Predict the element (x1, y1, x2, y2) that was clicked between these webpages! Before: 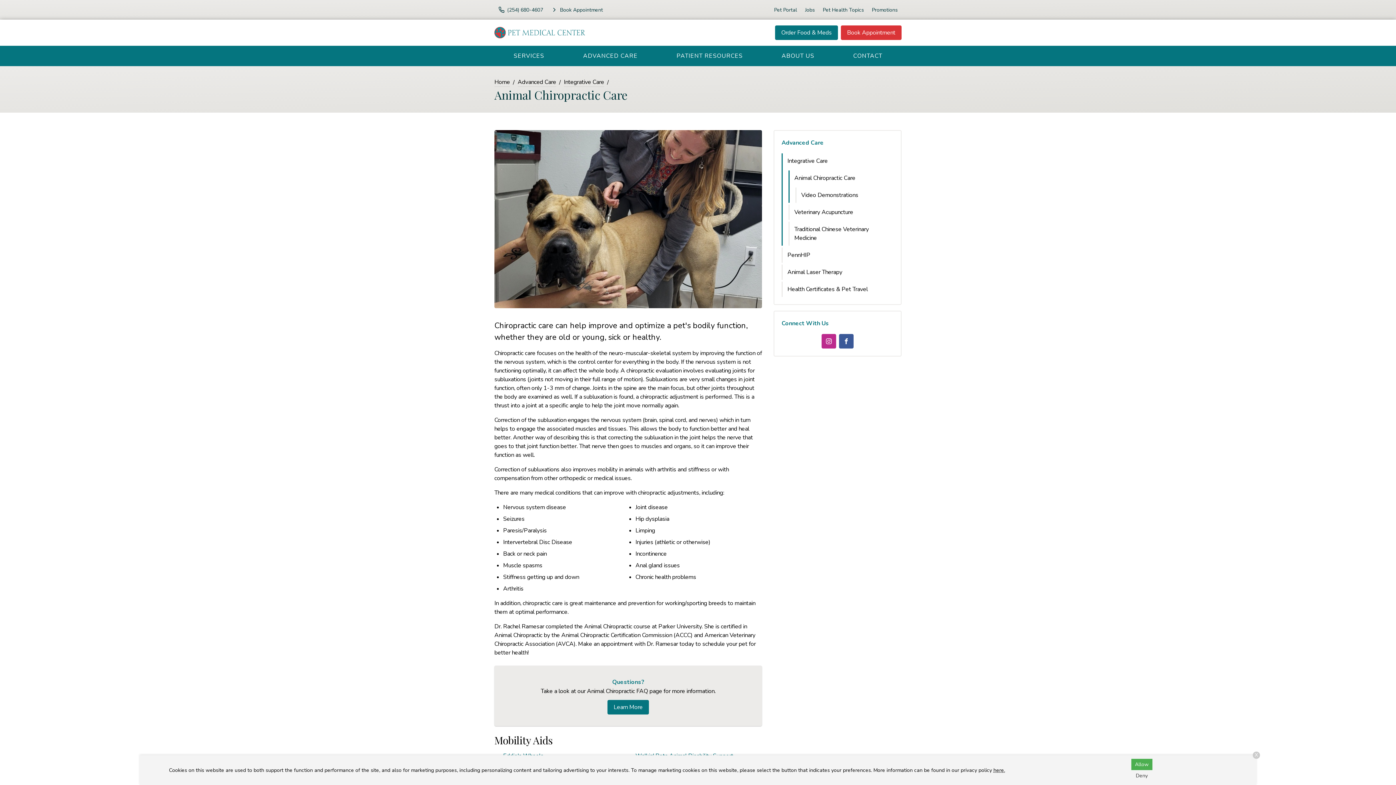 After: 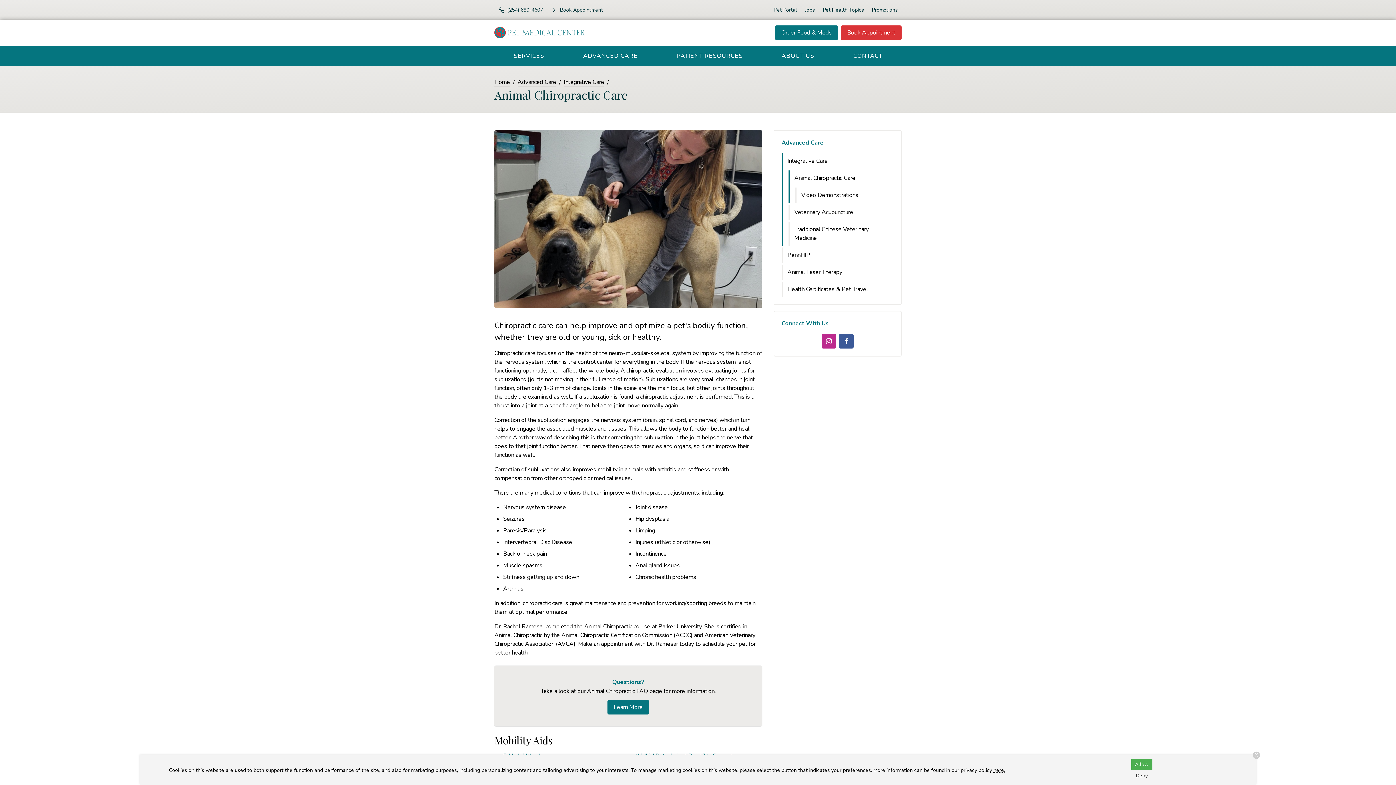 Action: bbox: (789, 170, 893, 185) label: Animal Chiropractic Care